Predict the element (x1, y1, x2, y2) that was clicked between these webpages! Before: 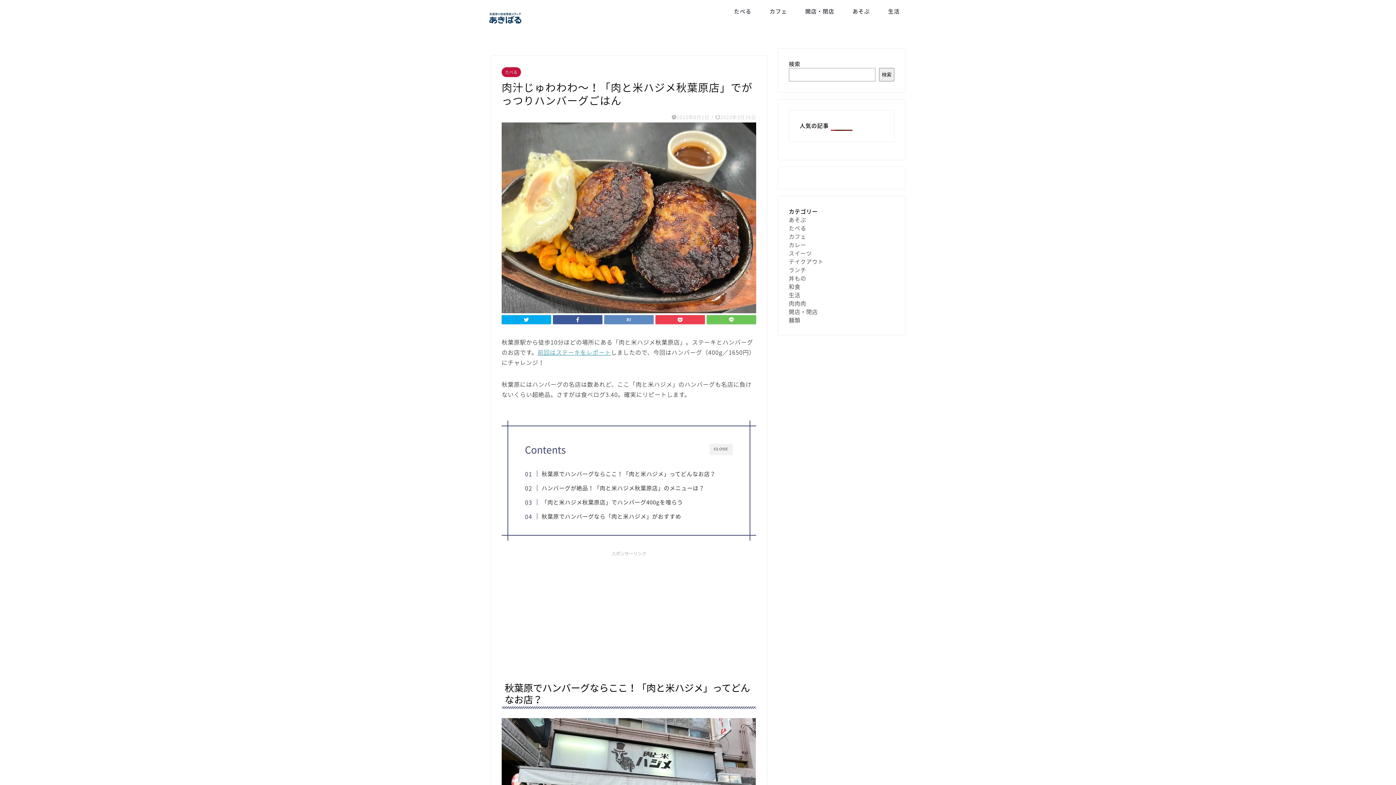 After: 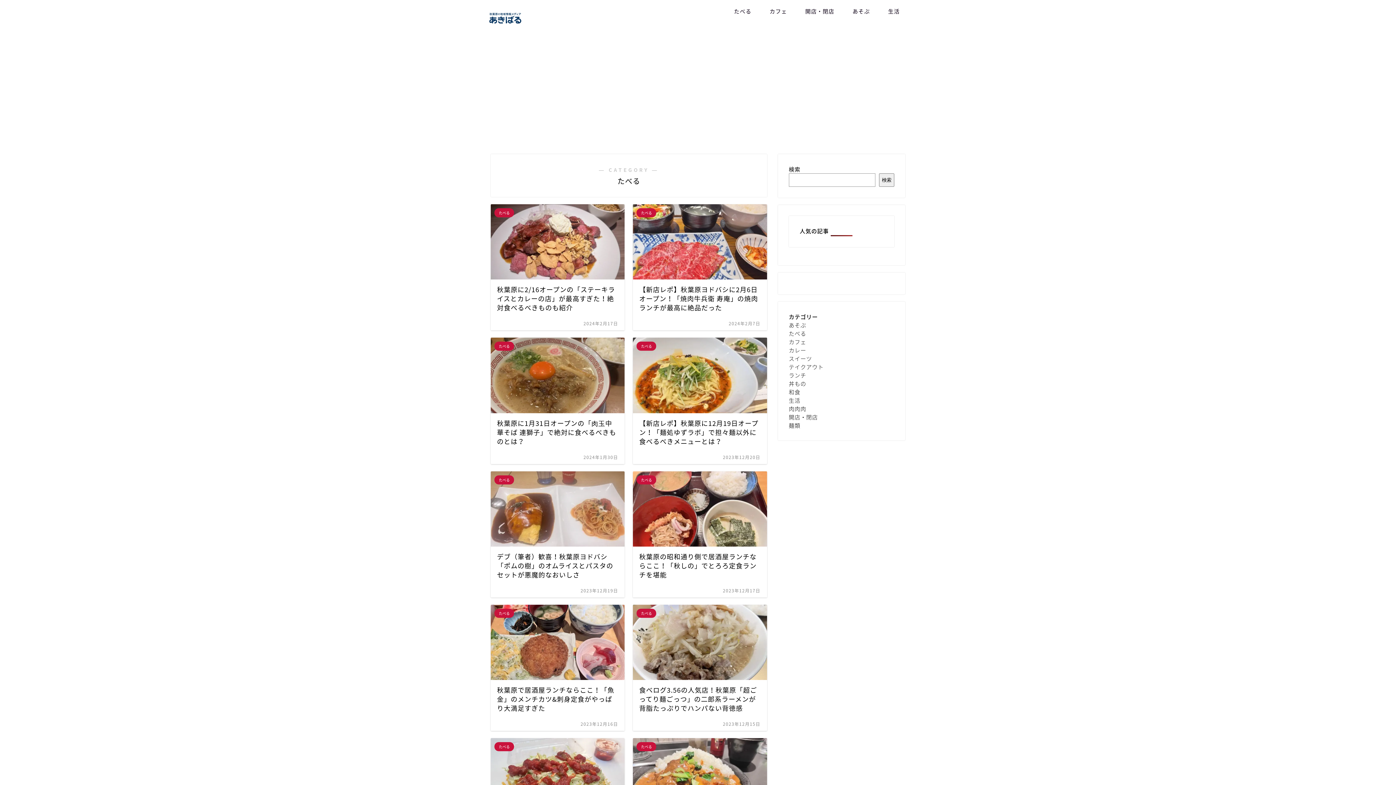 Action: label: たべる bbox: (725, 5, 760, 20)